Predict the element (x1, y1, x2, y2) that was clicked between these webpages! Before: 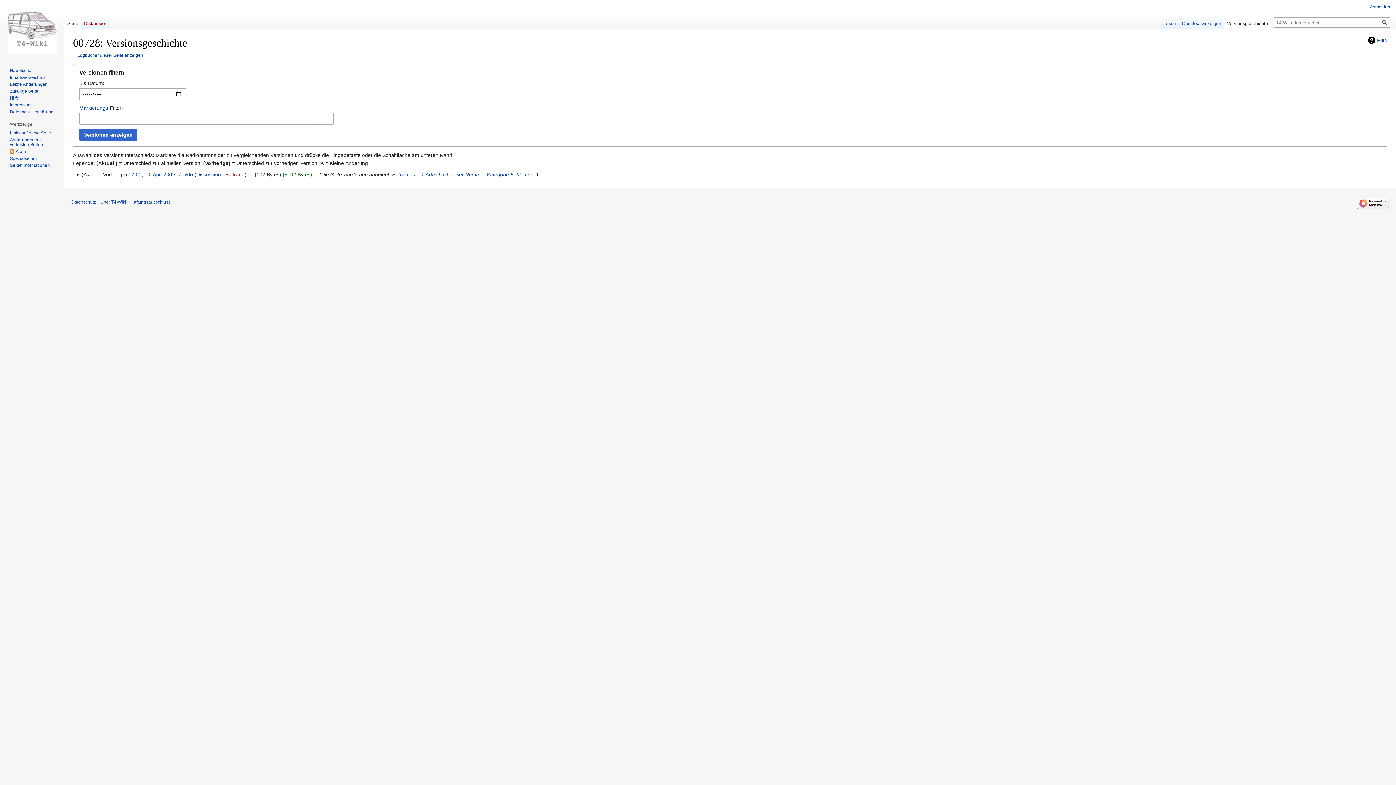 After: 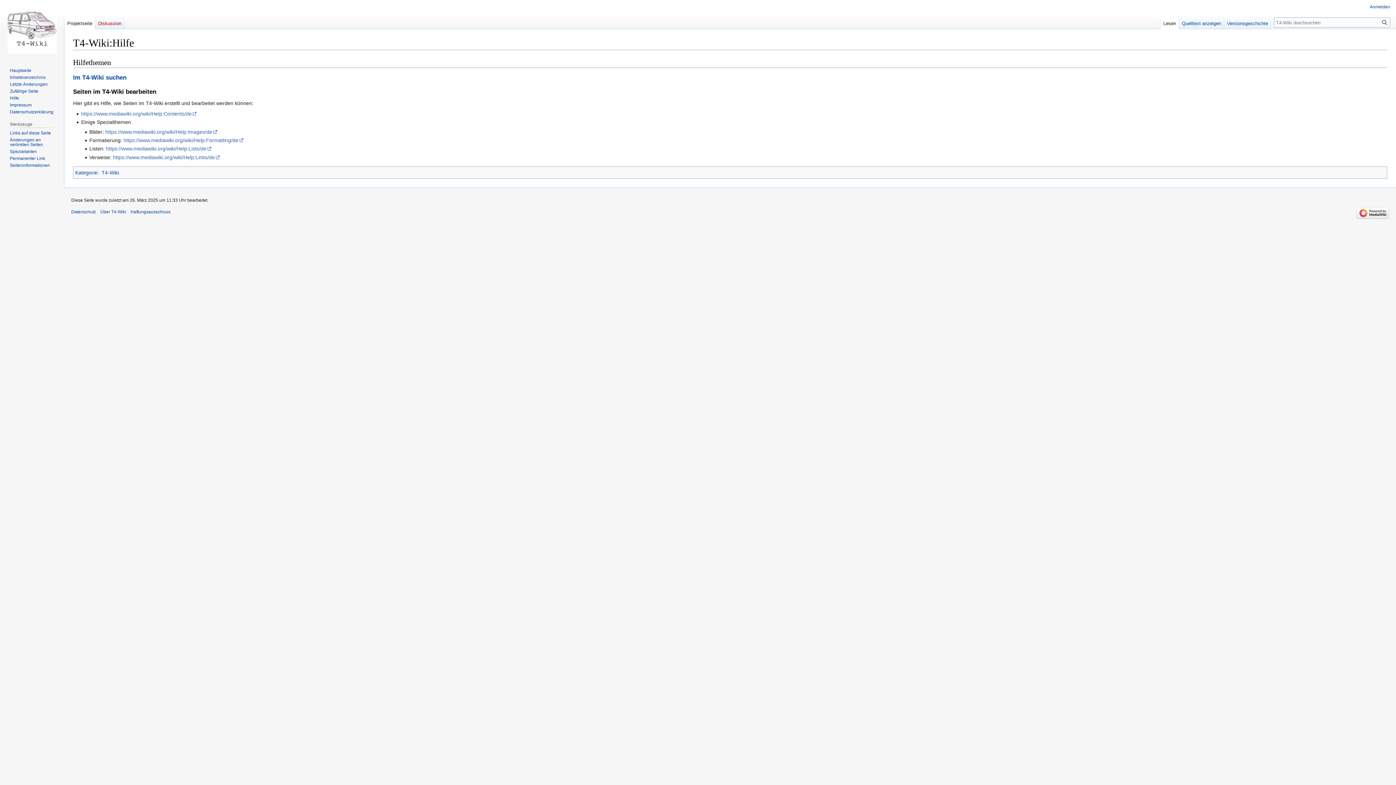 Action: bbox: (9, 95, 18, 100) label: Hilfe